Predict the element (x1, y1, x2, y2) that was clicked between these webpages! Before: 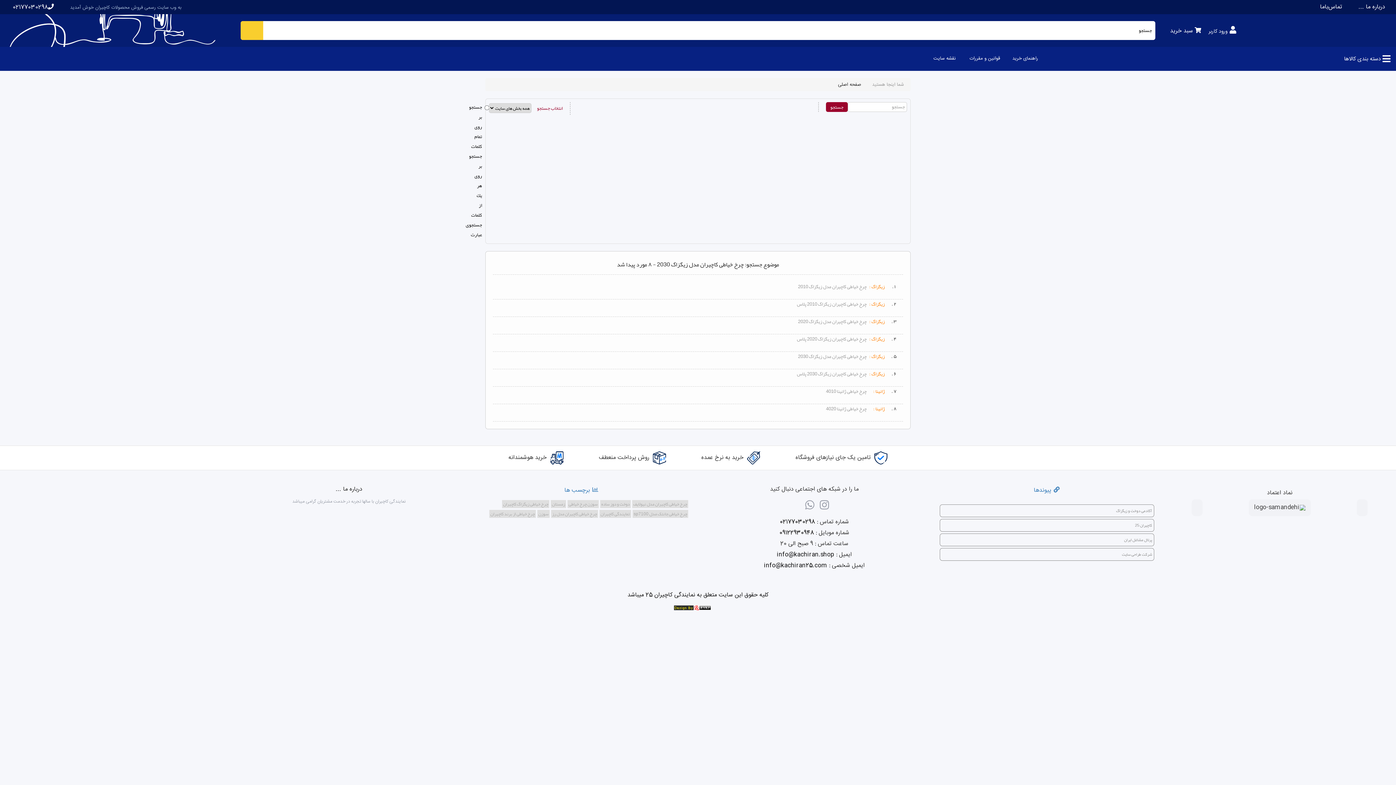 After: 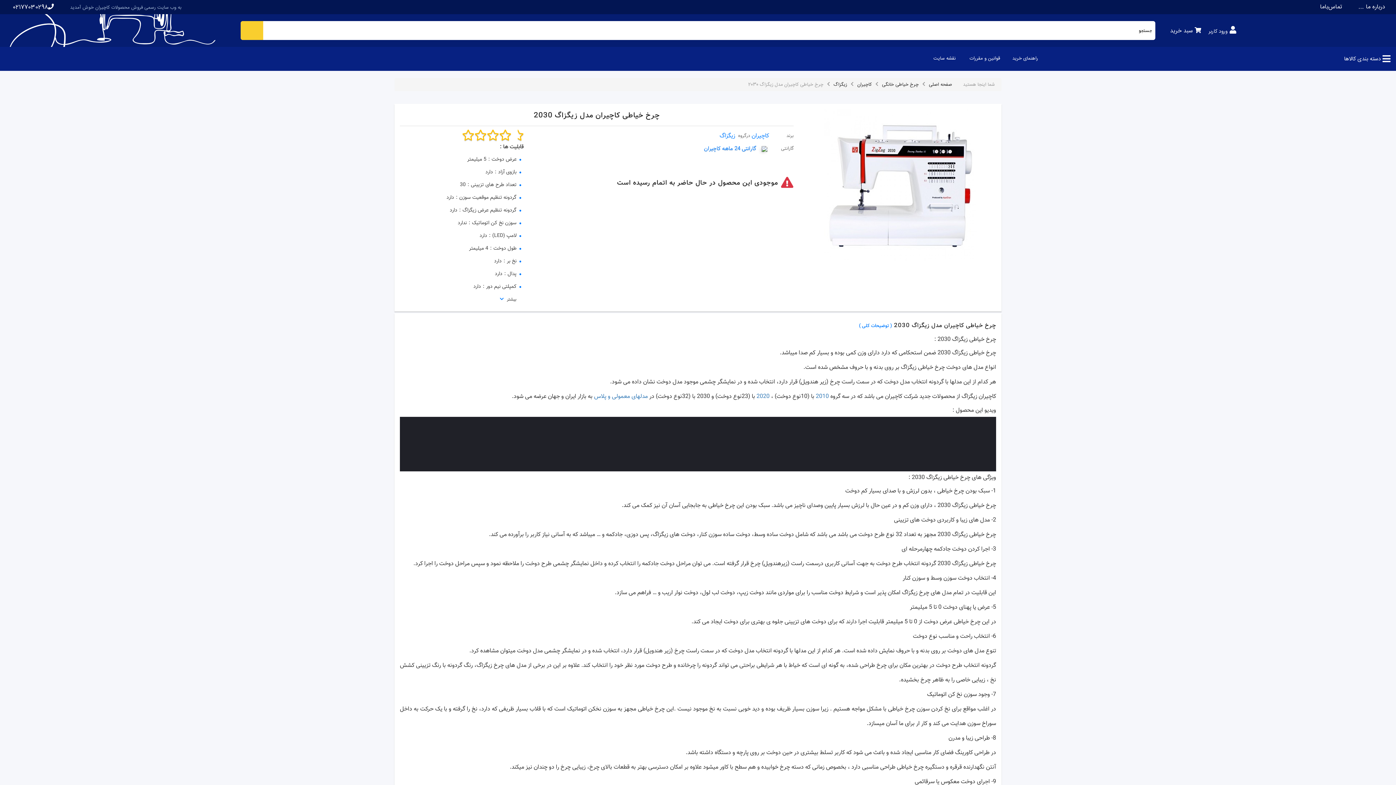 Action: label: زیگزاگ : bbox: (867, 352, 885, 361)